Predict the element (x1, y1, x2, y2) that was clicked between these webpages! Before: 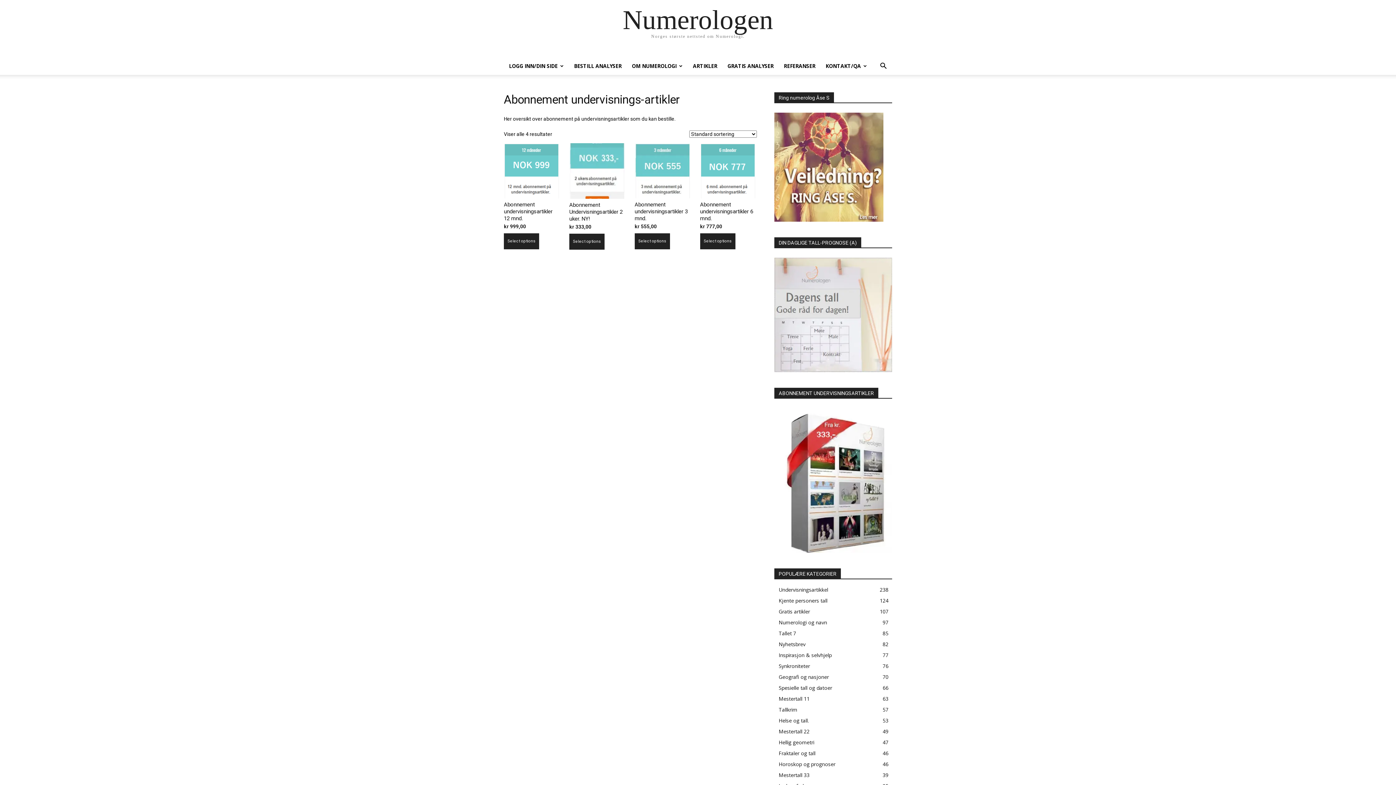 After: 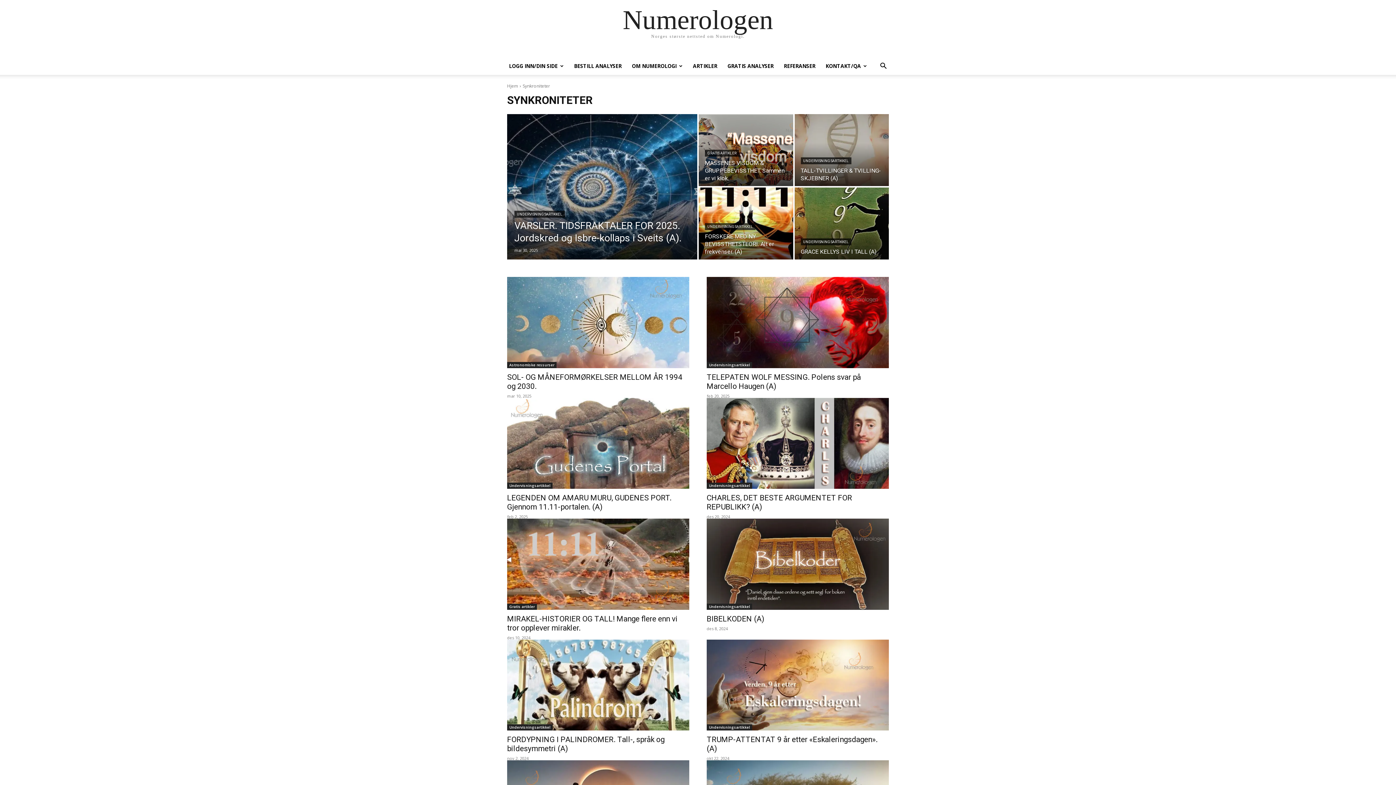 Action: bbox: (778, 662, 810, 669) label: Synkroniteter
76